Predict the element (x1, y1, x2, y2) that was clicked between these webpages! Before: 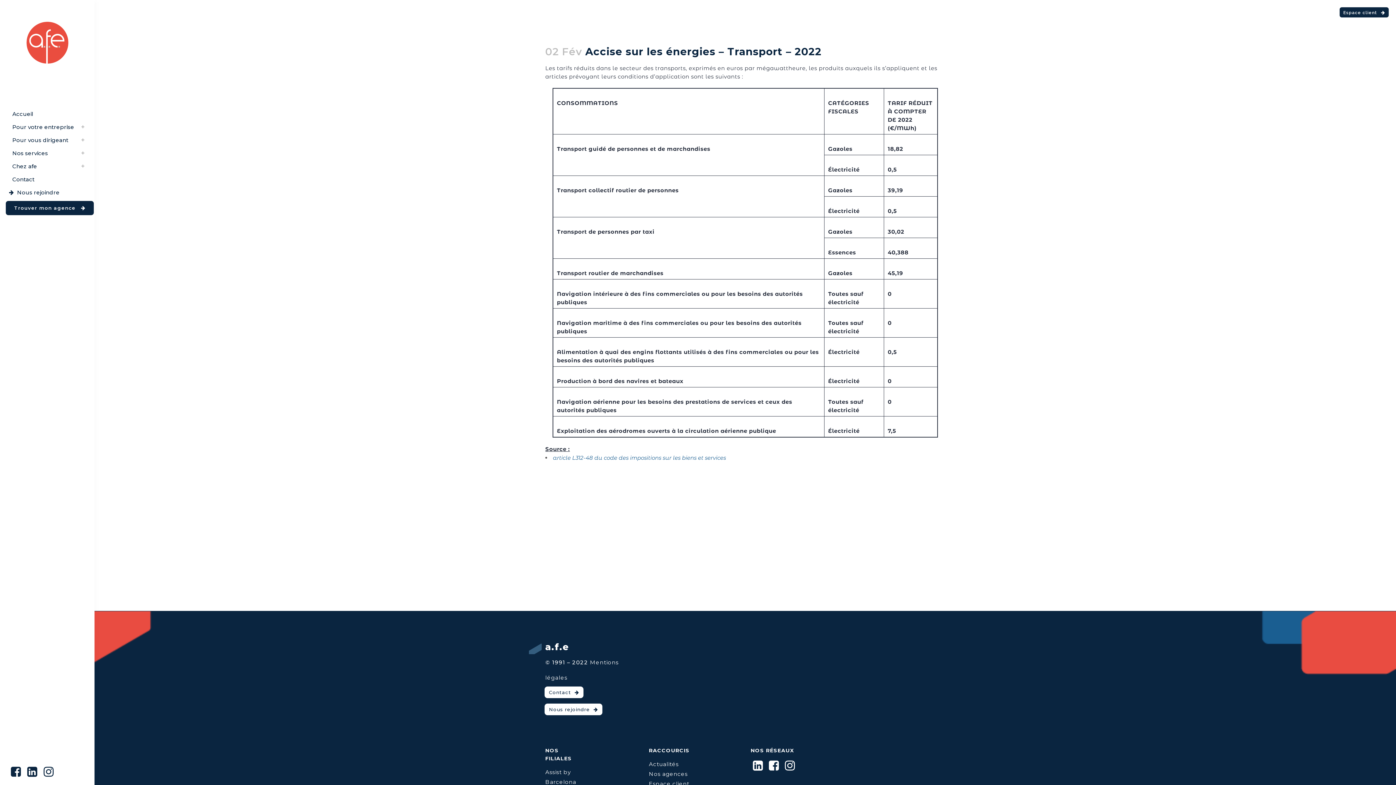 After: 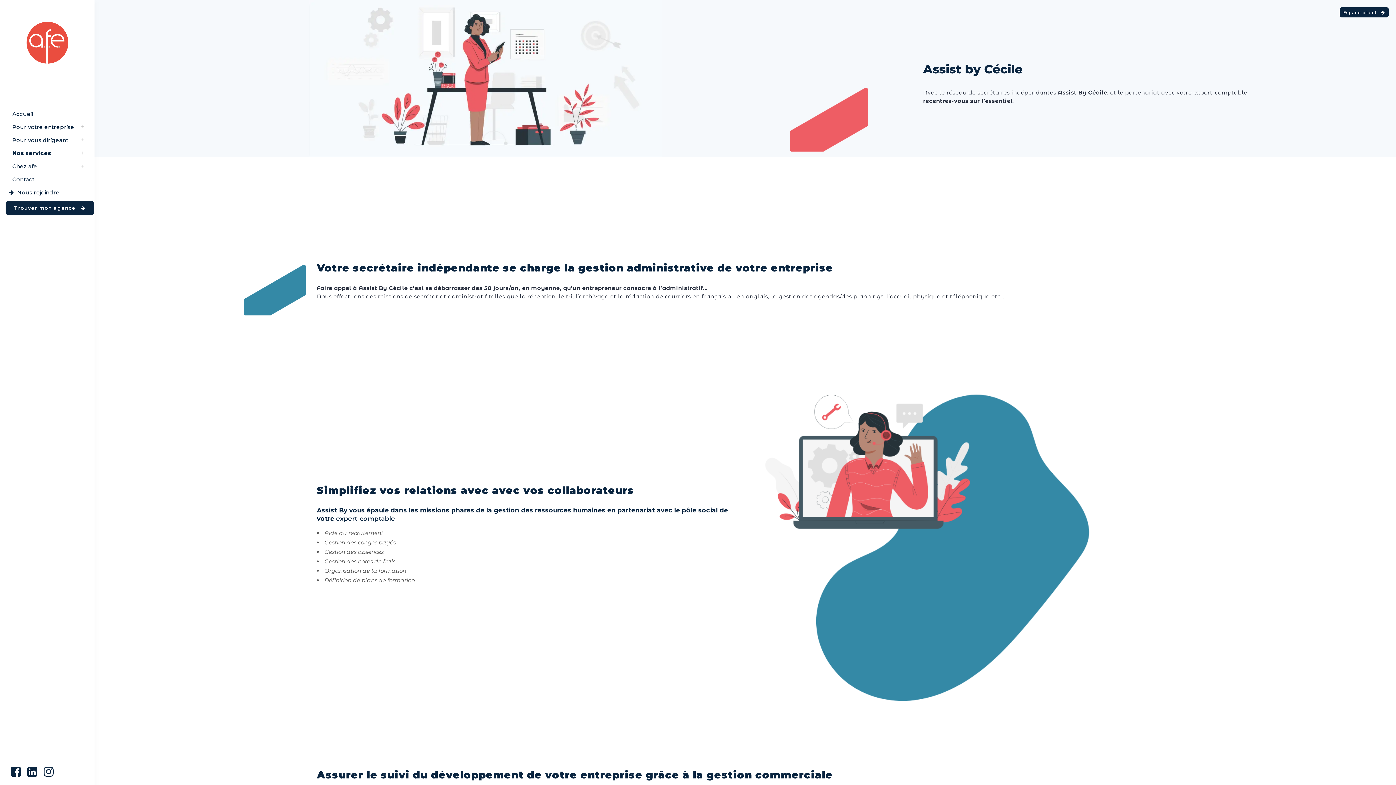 Action: bbox: (545, 769, 571, 776) label: Assist by